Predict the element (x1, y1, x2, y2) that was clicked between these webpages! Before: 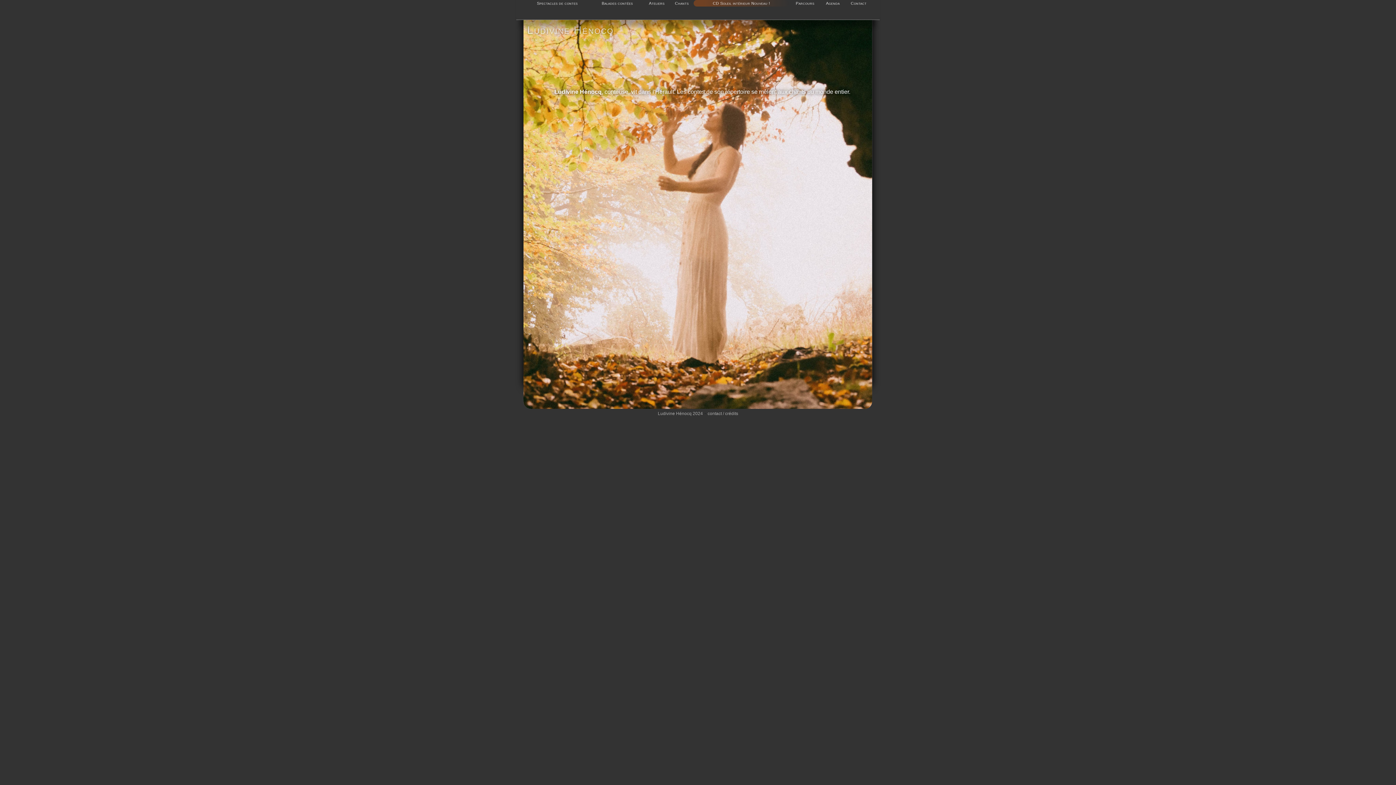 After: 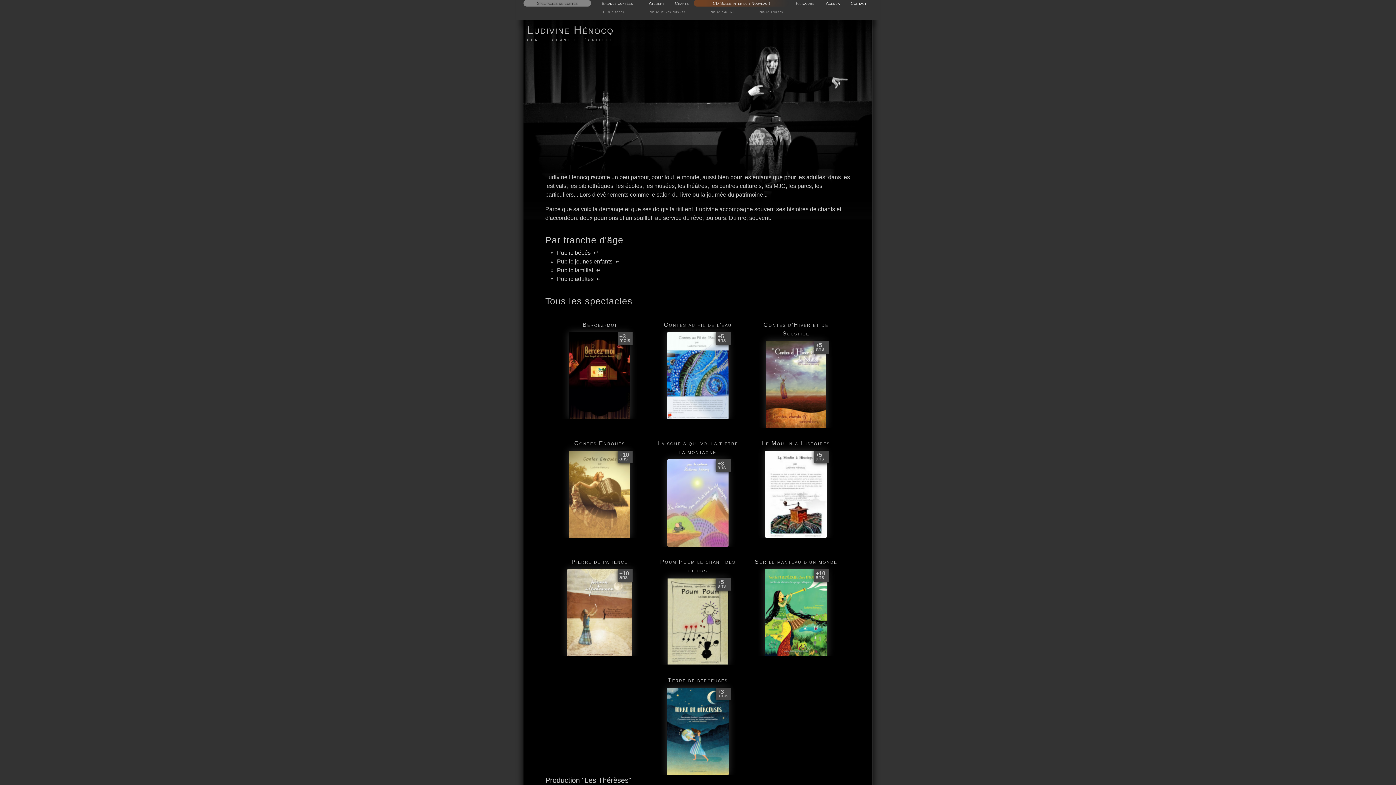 Action: bbox: (537, 1, 577, 5) label: Spectacles de contes